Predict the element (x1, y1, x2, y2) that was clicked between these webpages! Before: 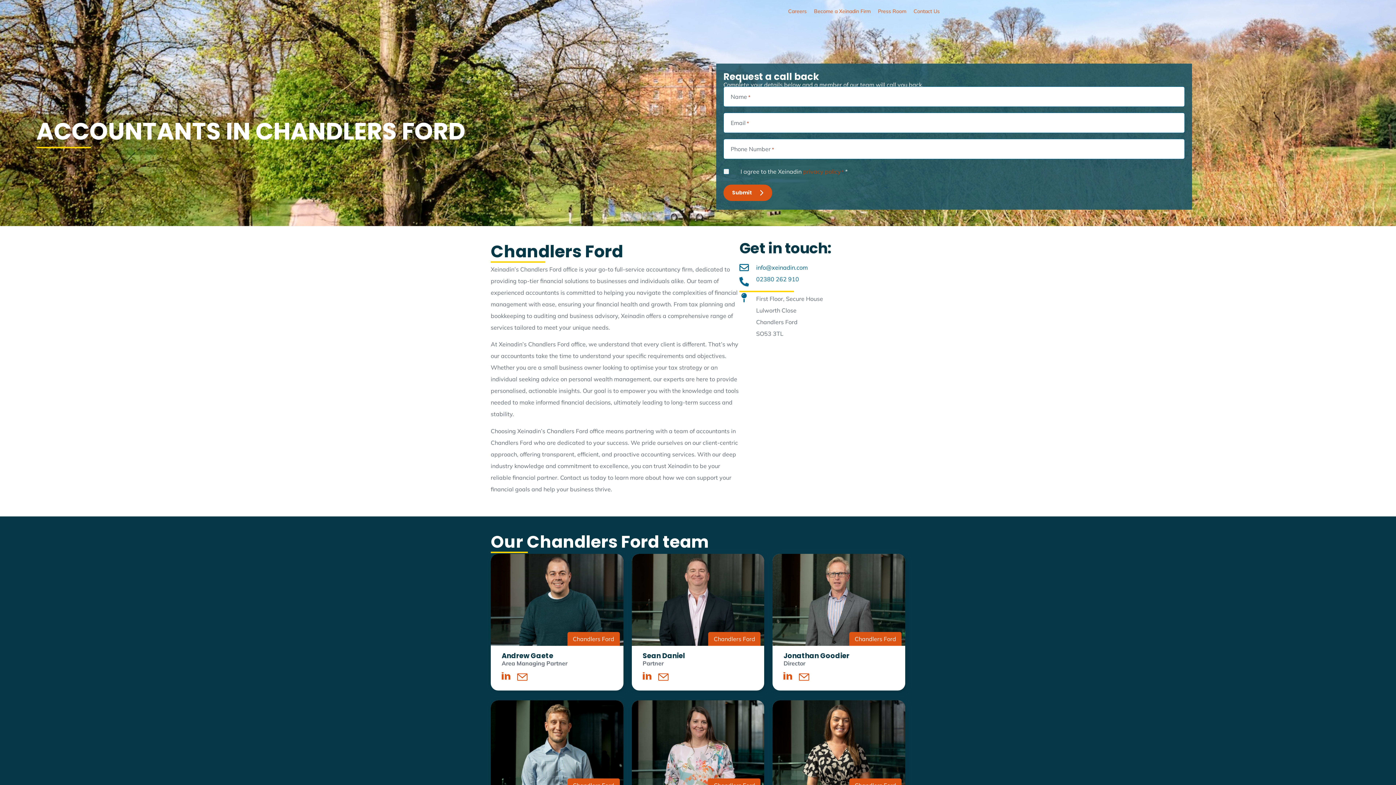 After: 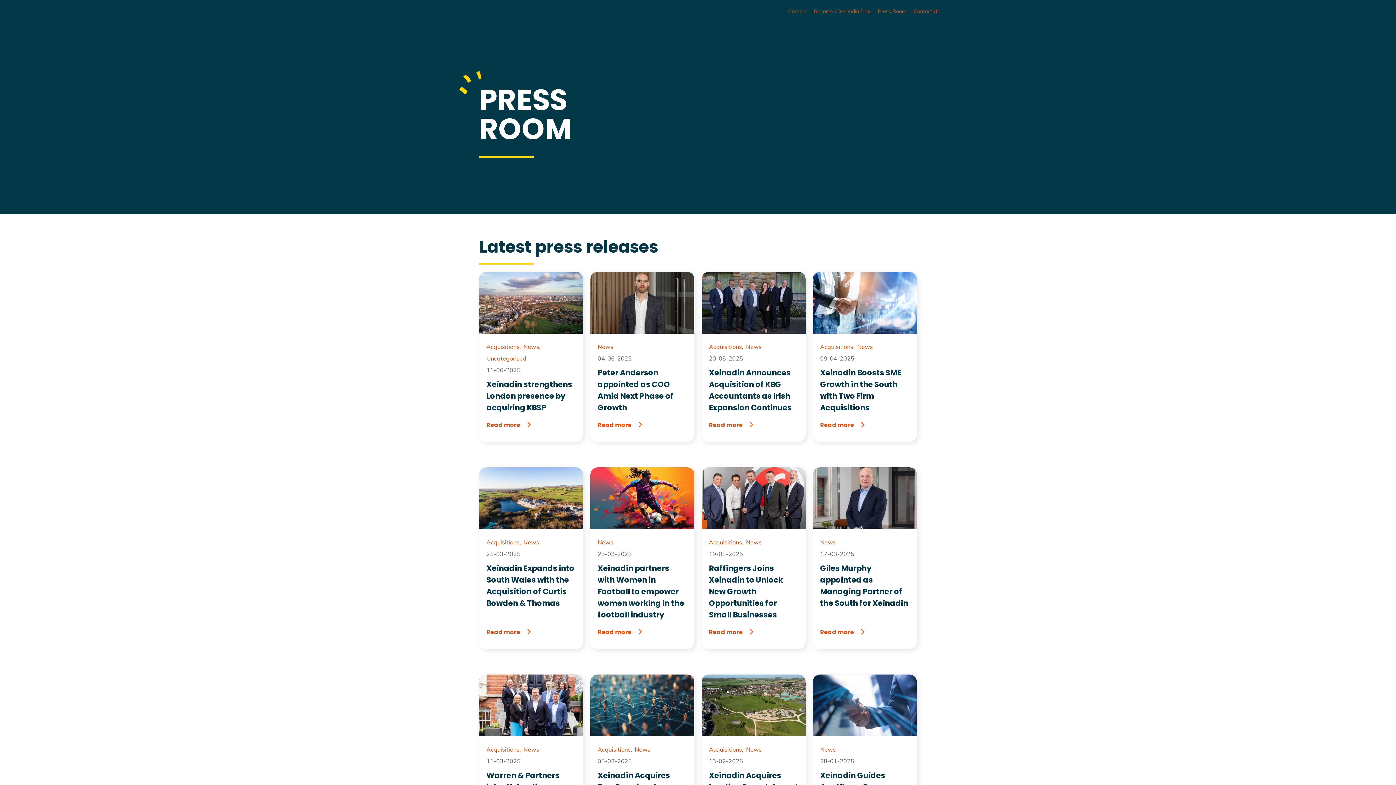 Action: label: Press Room bbox: (878, 5, 906, 17)